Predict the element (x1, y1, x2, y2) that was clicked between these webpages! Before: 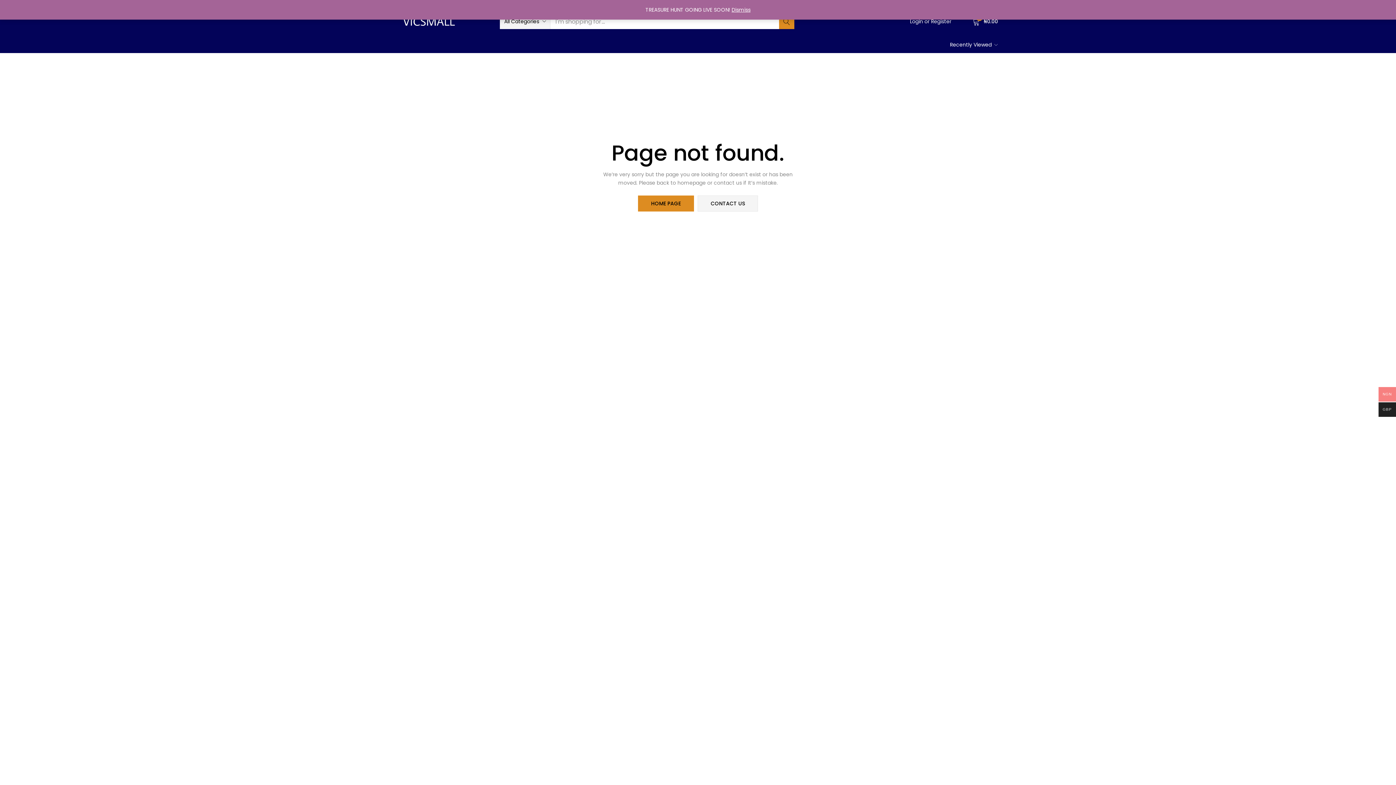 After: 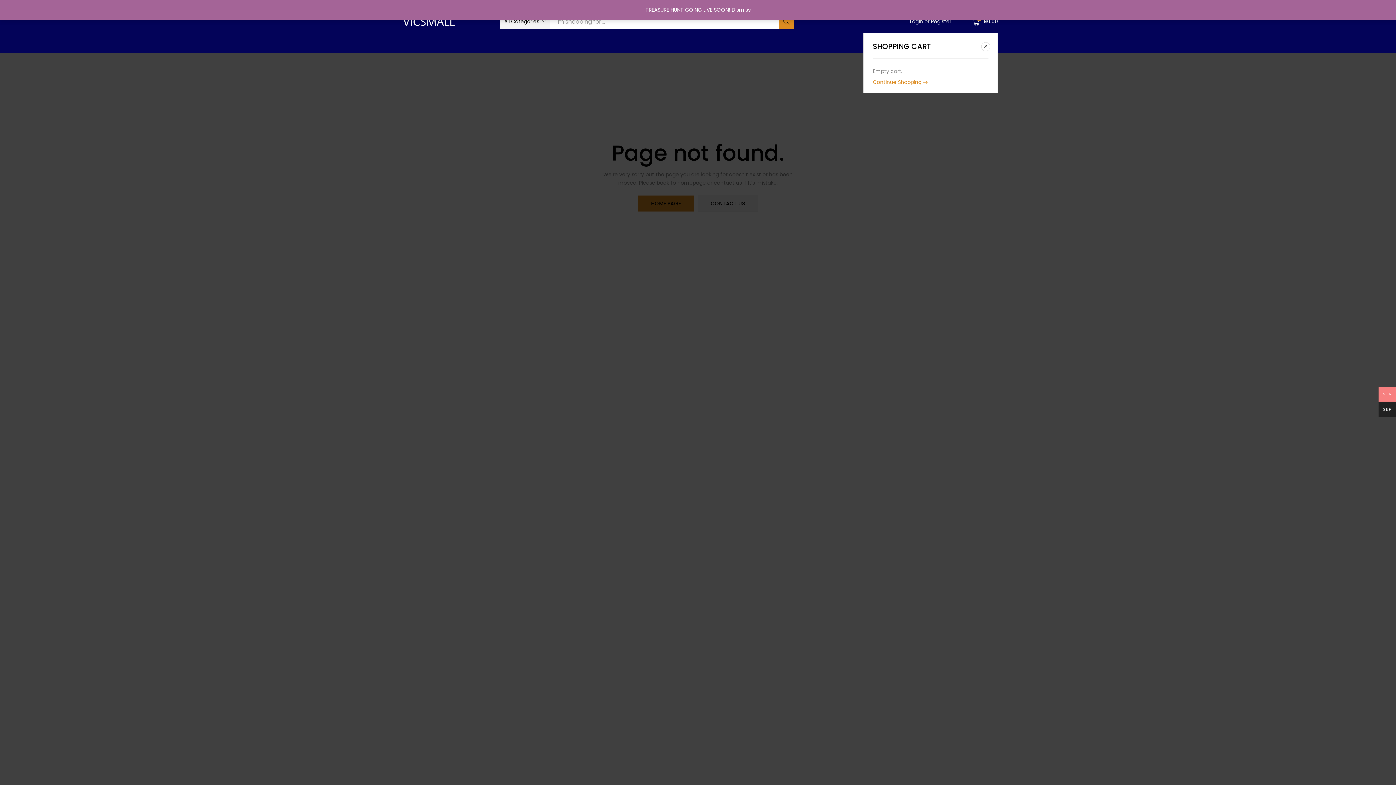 Action: label: 0
 
₦0.00 bbox: (972, 13, 998, 29)